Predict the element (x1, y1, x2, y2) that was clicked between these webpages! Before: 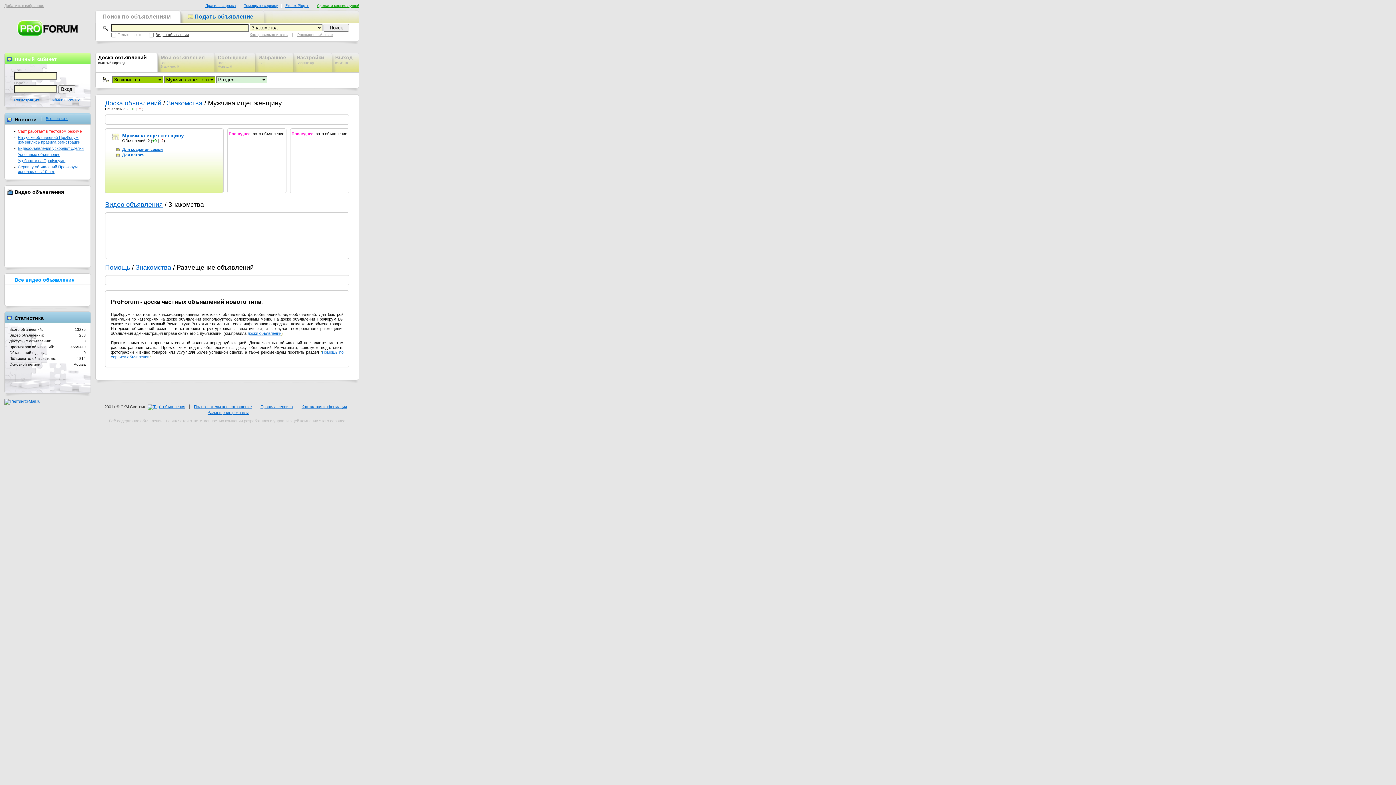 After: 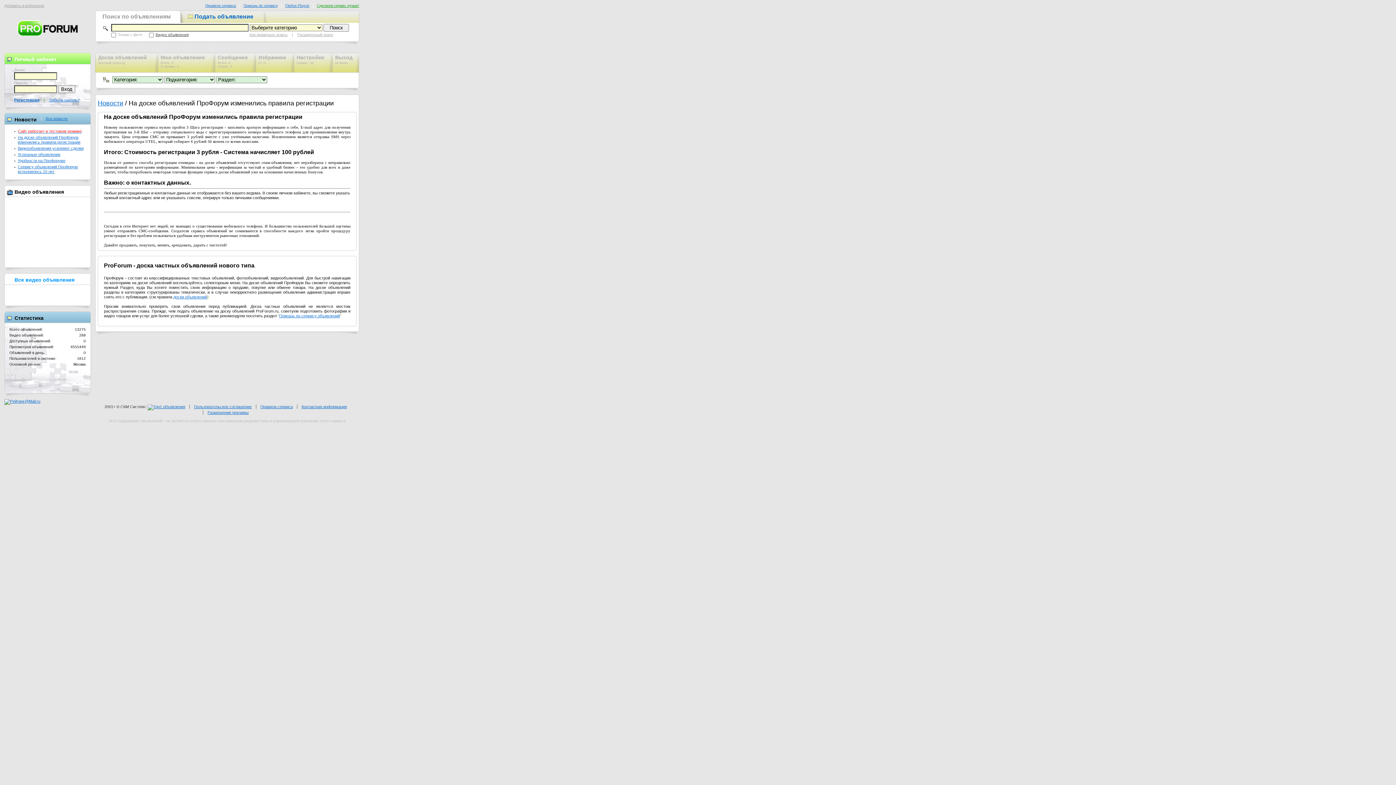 Action: label: На доске объявлений ПроФорум изменились правила регистрации bbox: (14, 135, 88, 144)